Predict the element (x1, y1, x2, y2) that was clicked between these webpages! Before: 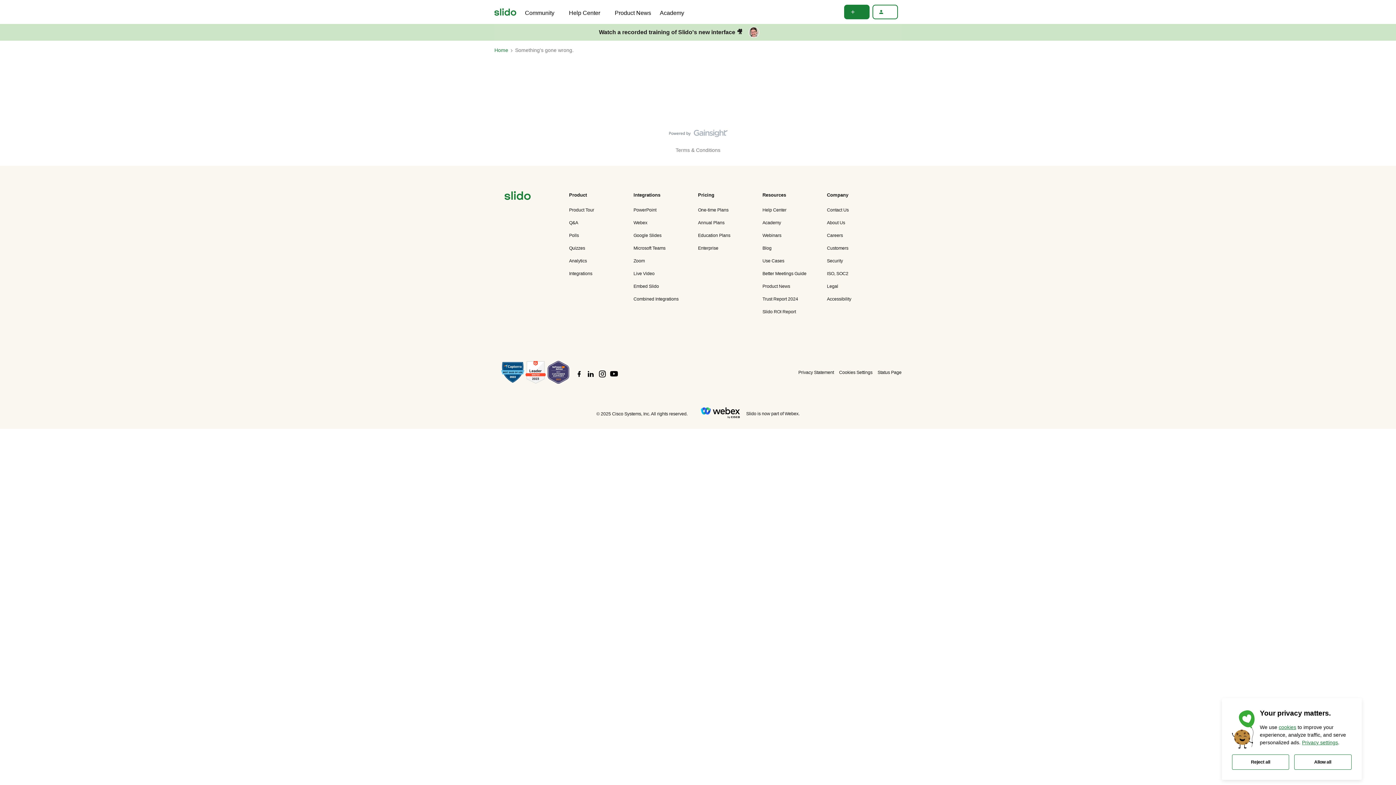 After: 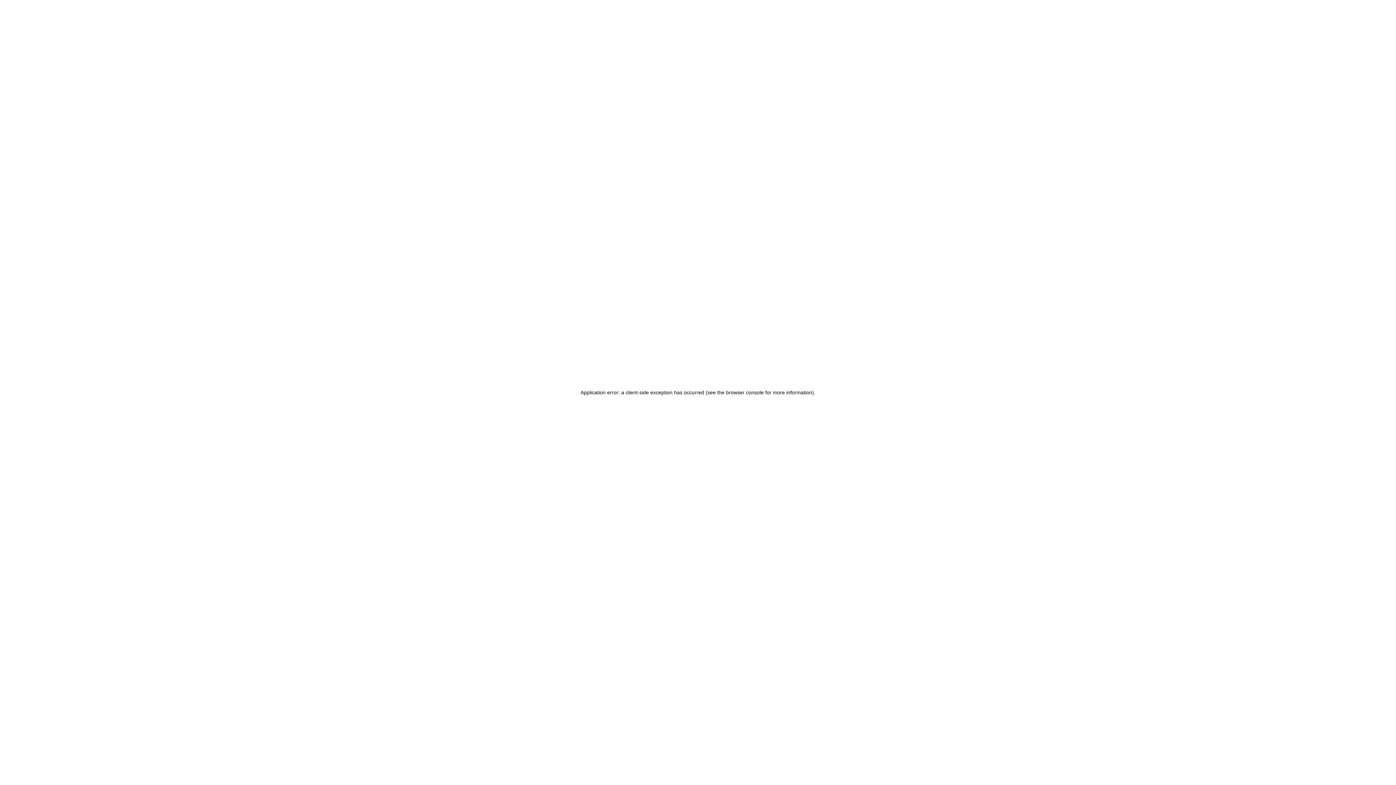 Action: bbox: (698, 207, 728, 212) label: One-time Plans